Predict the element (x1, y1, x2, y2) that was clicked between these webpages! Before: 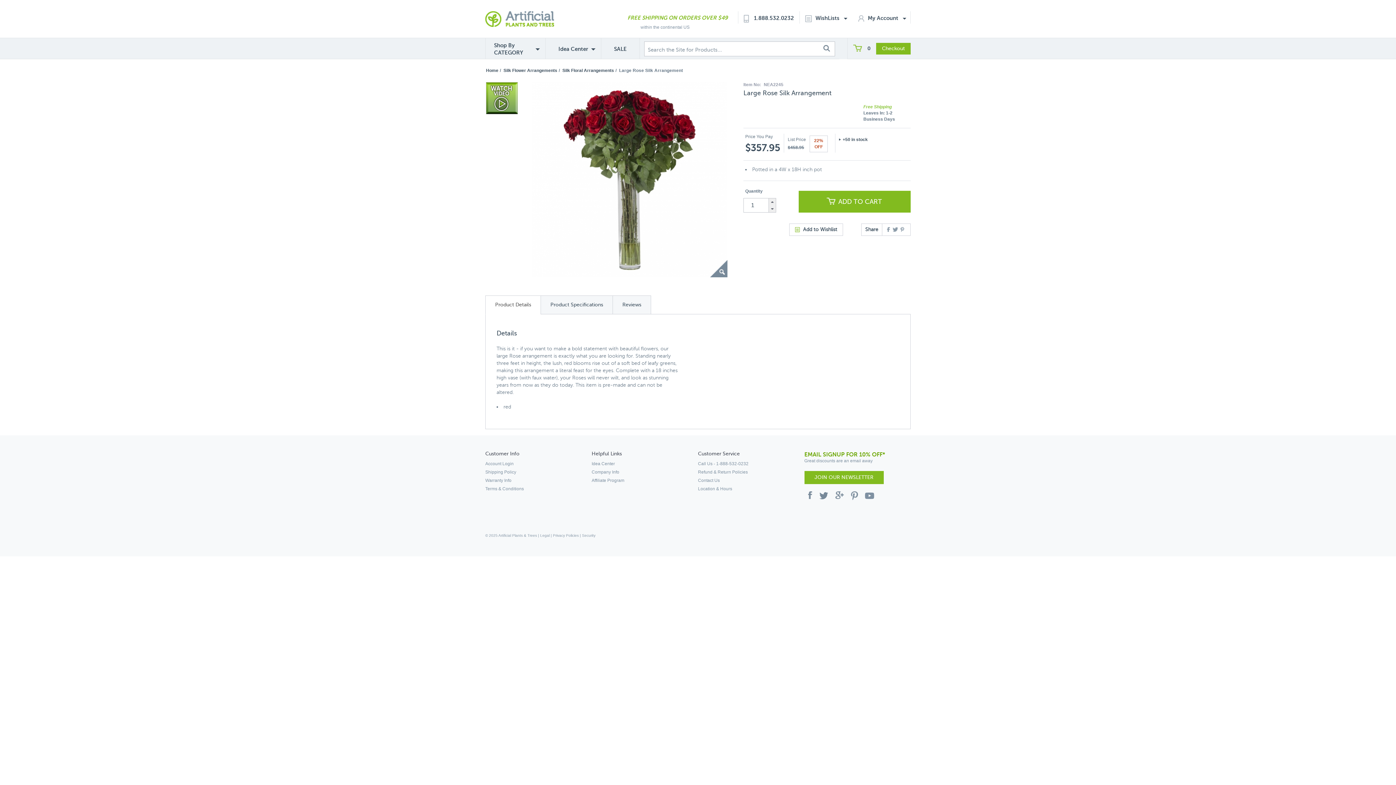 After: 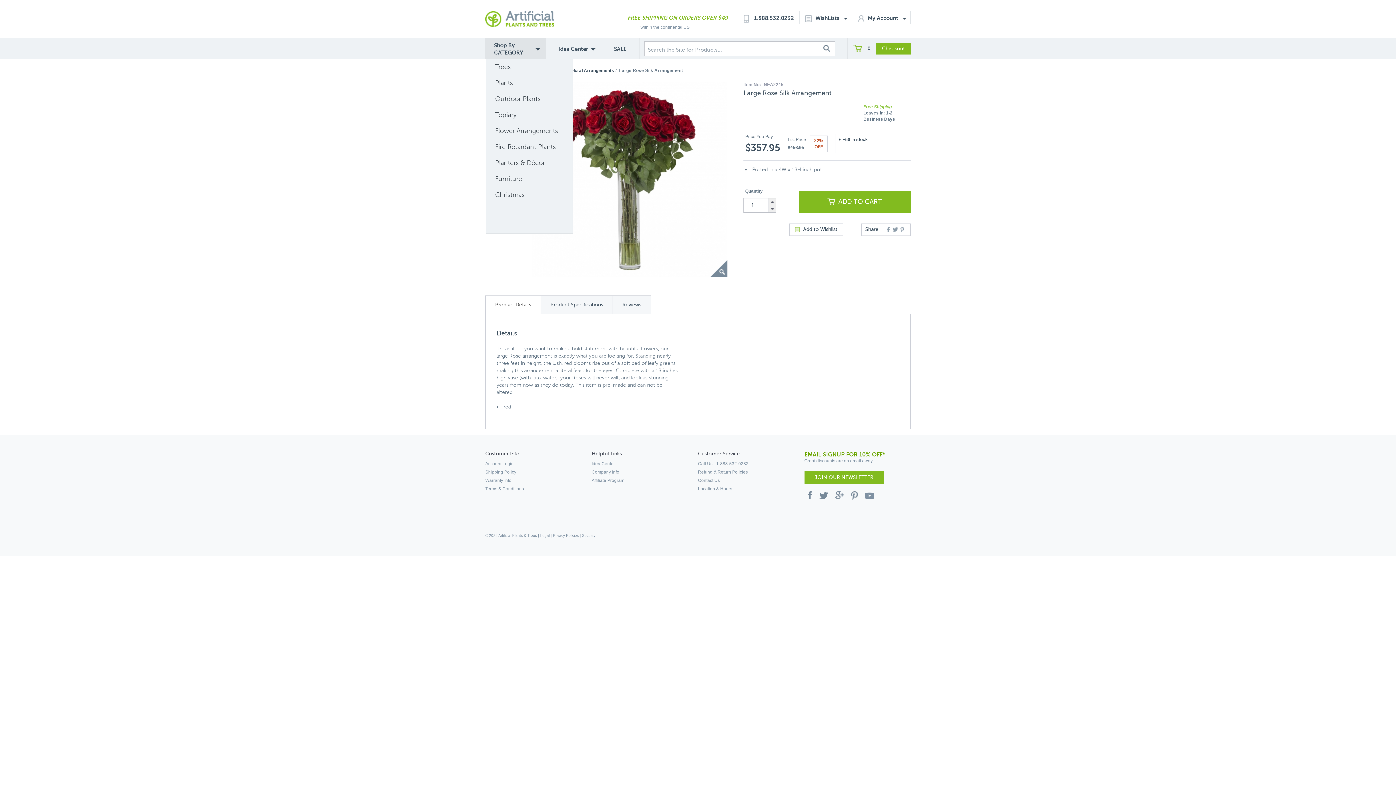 Action: bbox: (491, 41, 540, 56) label: Shop By CATEGORY